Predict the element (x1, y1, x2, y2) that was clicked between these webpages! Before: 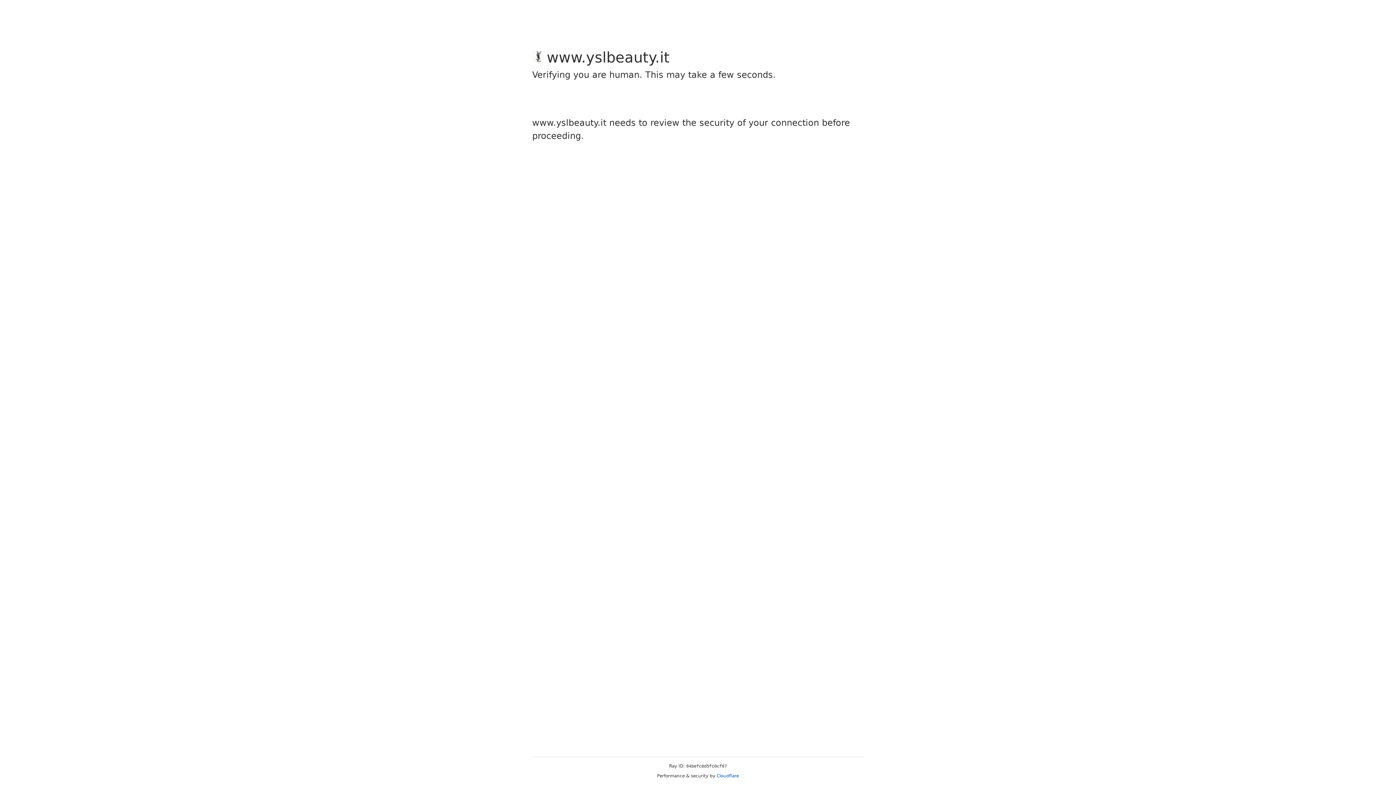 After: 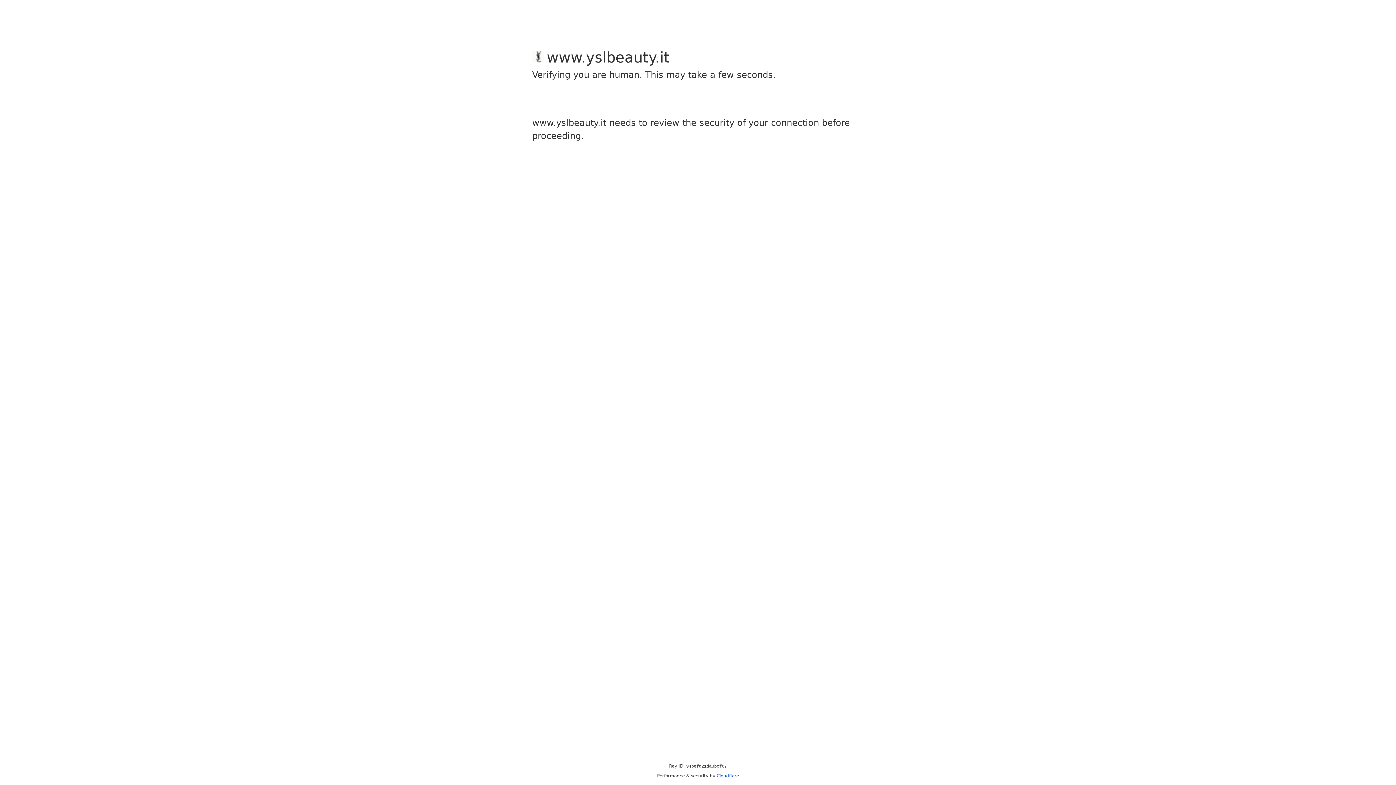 Action: bbox: (716, 773, 739, 778) label: Cloudflare